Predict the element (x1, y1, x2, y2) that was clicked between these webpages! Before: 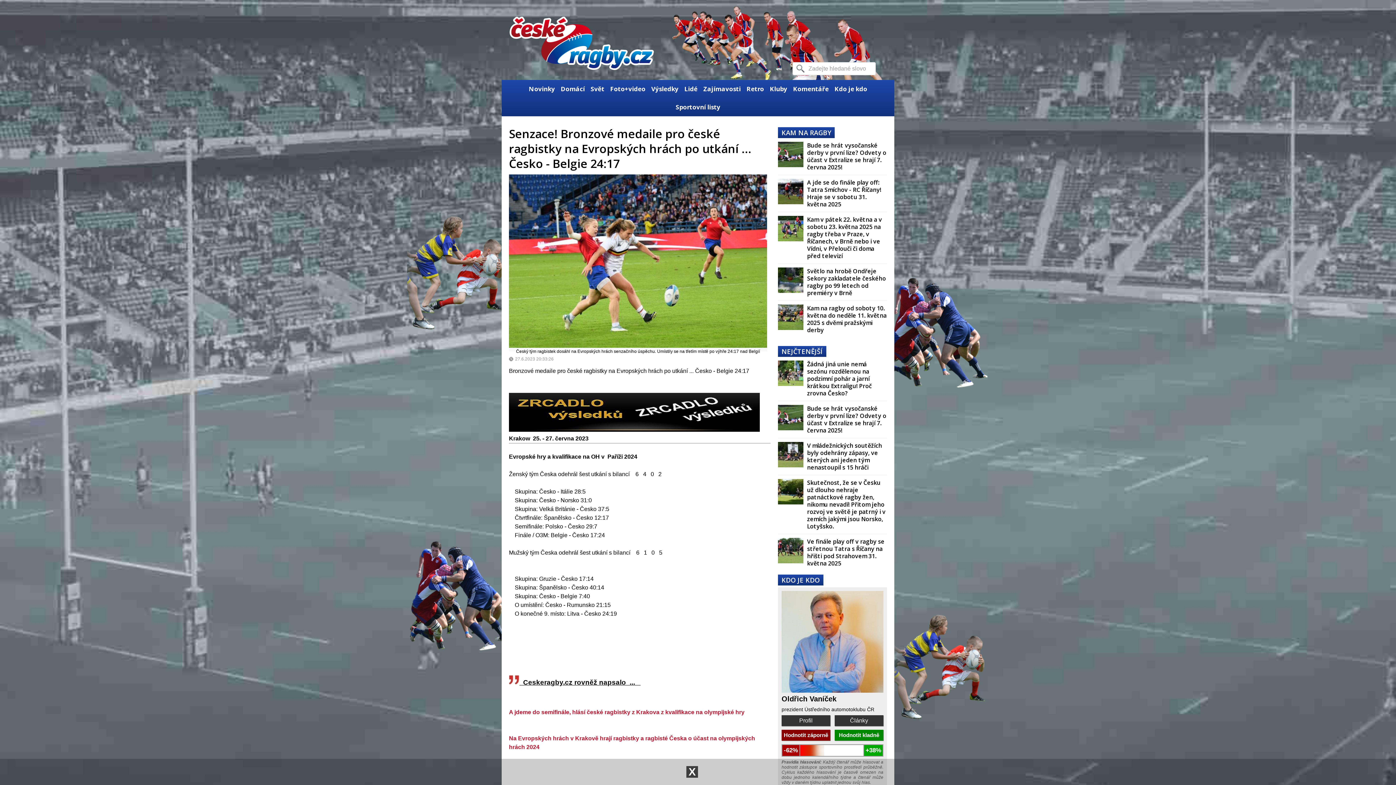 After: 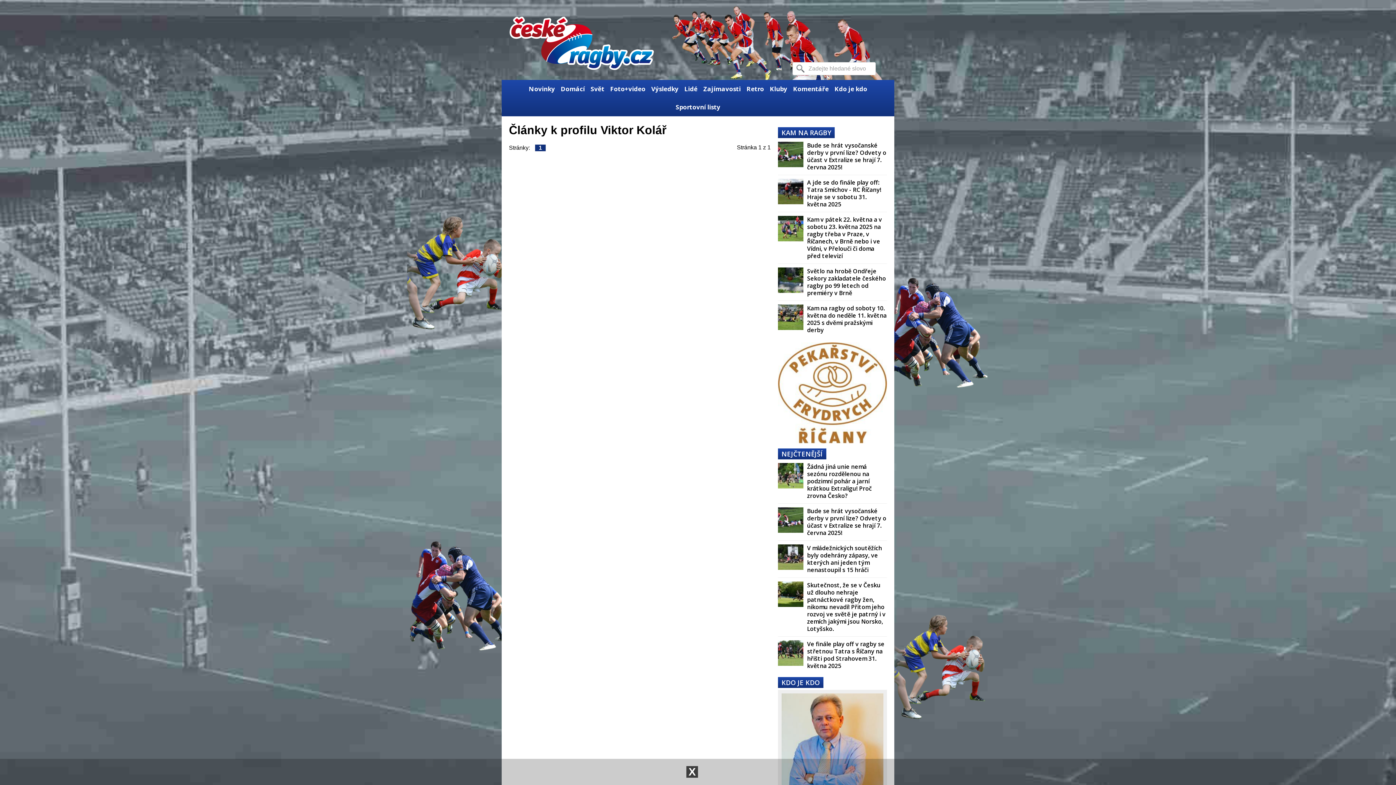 Action: label: Články bbox: (834, 715, 883, 726)